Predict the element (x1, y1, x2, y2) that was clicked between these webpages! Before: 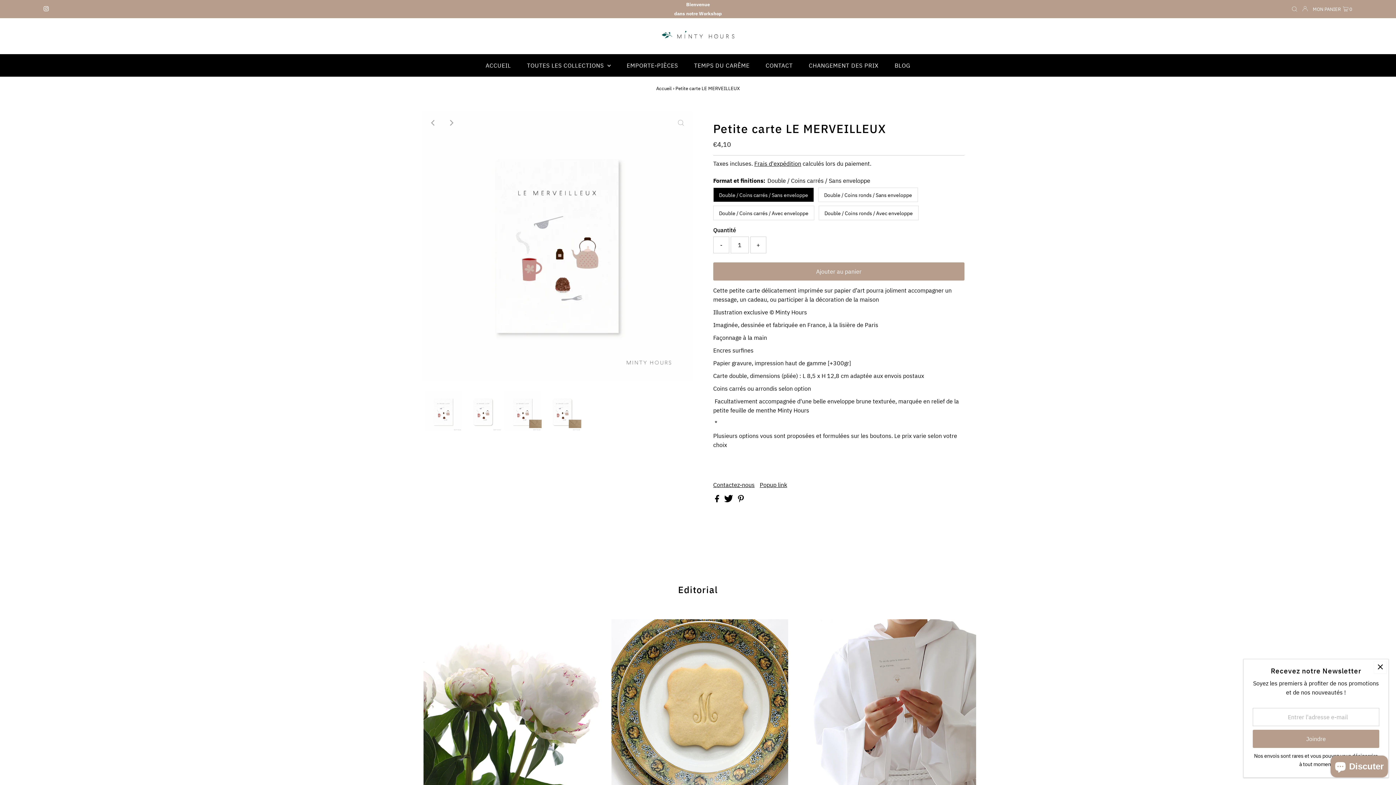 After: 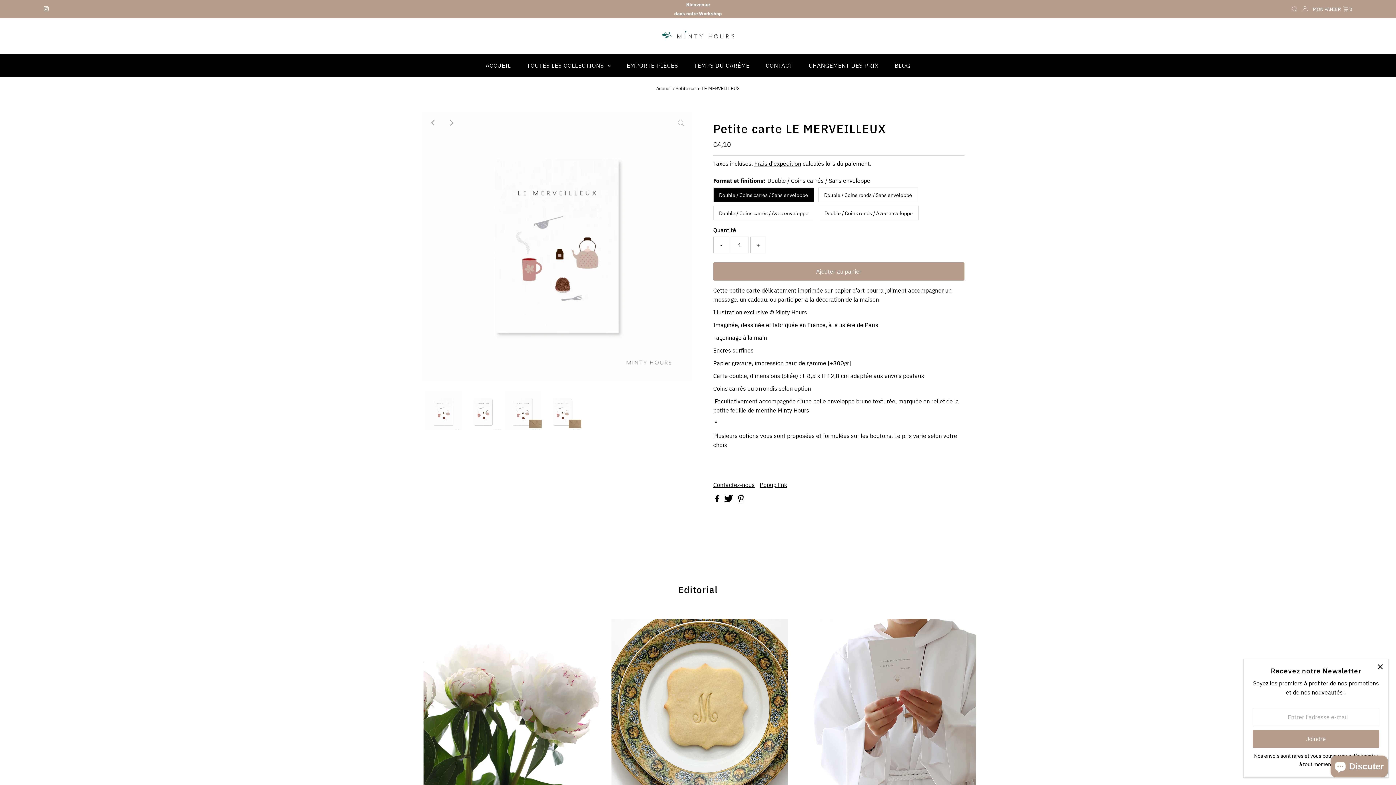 Action: bbox: (738, 496, 743, 503)